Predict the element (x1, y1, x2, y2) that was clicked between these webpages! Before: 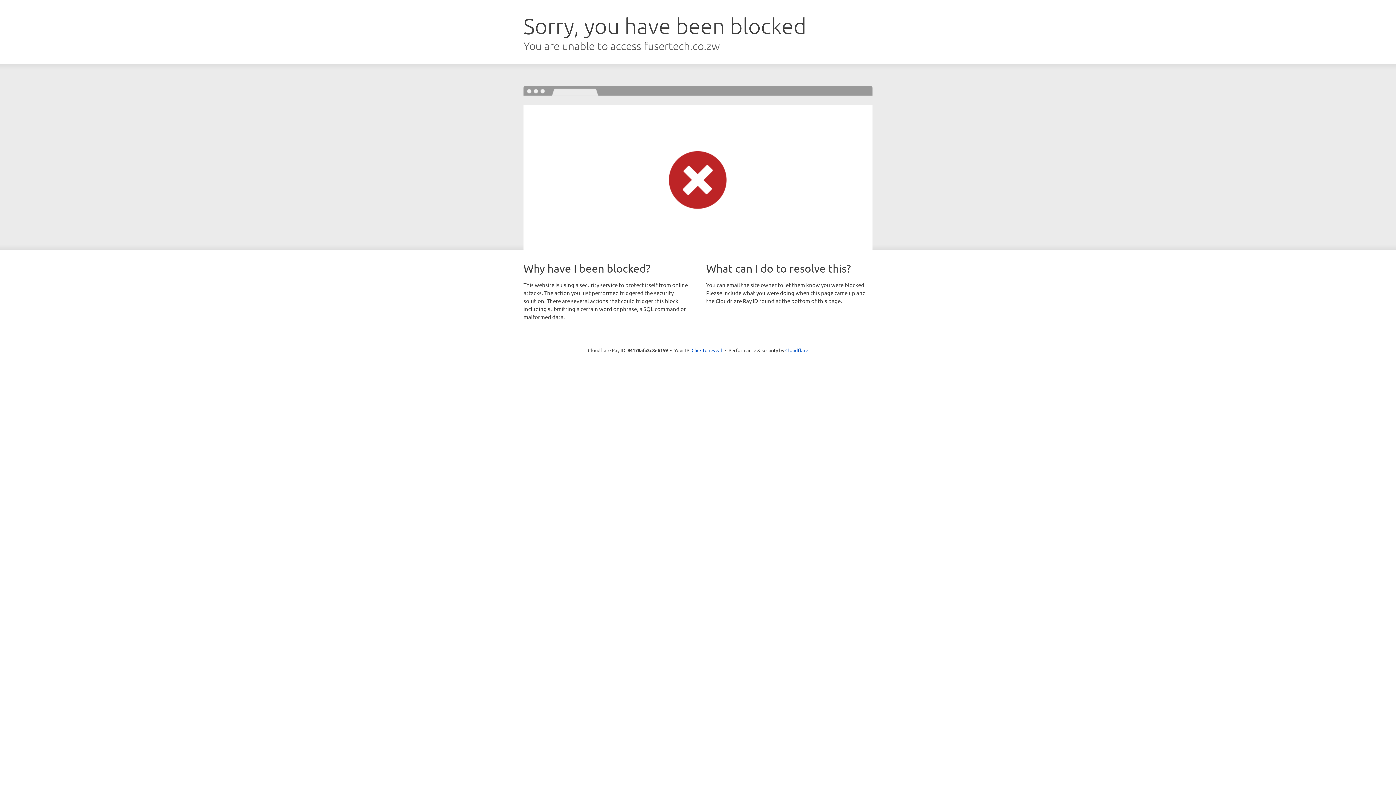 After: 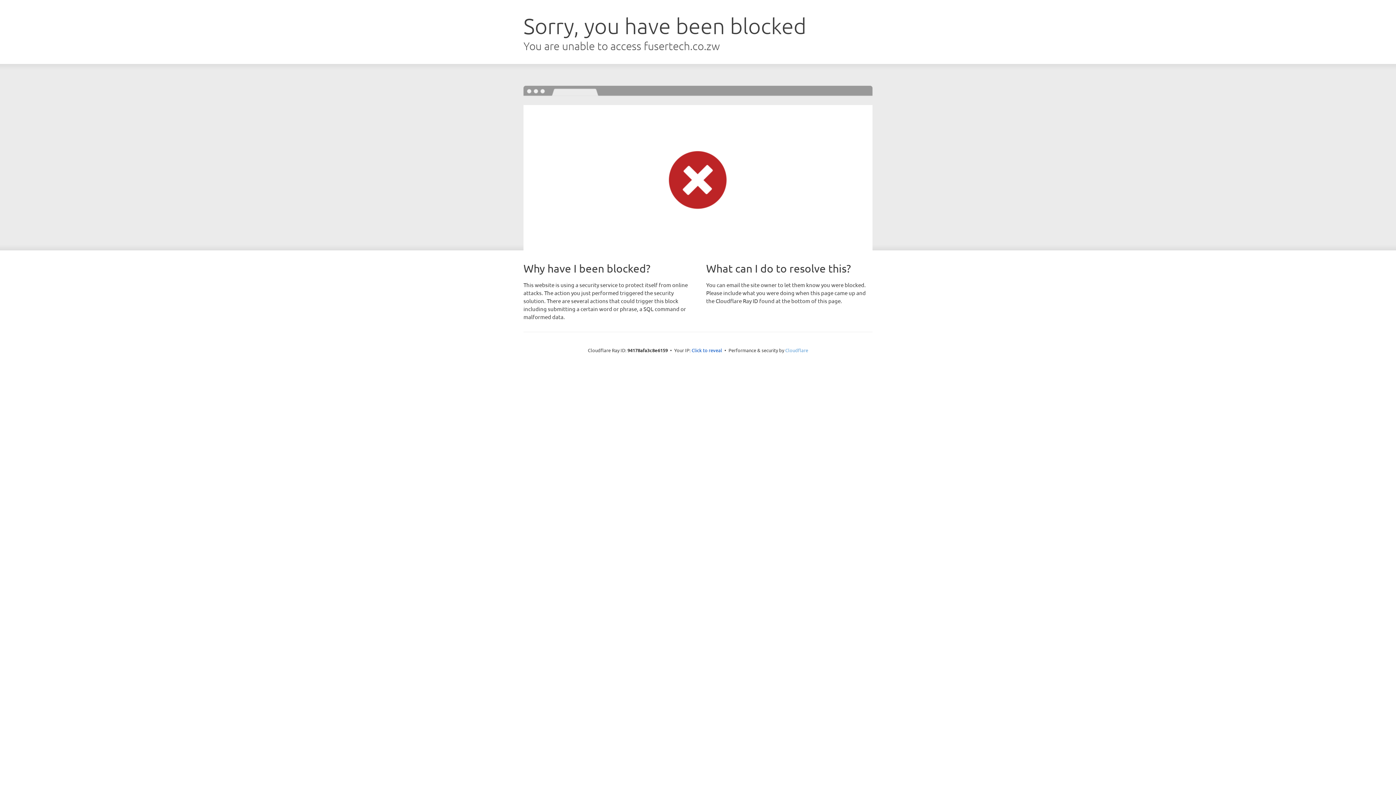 Action: bbox: (785, 347, 808, 353) label: Cloudflare